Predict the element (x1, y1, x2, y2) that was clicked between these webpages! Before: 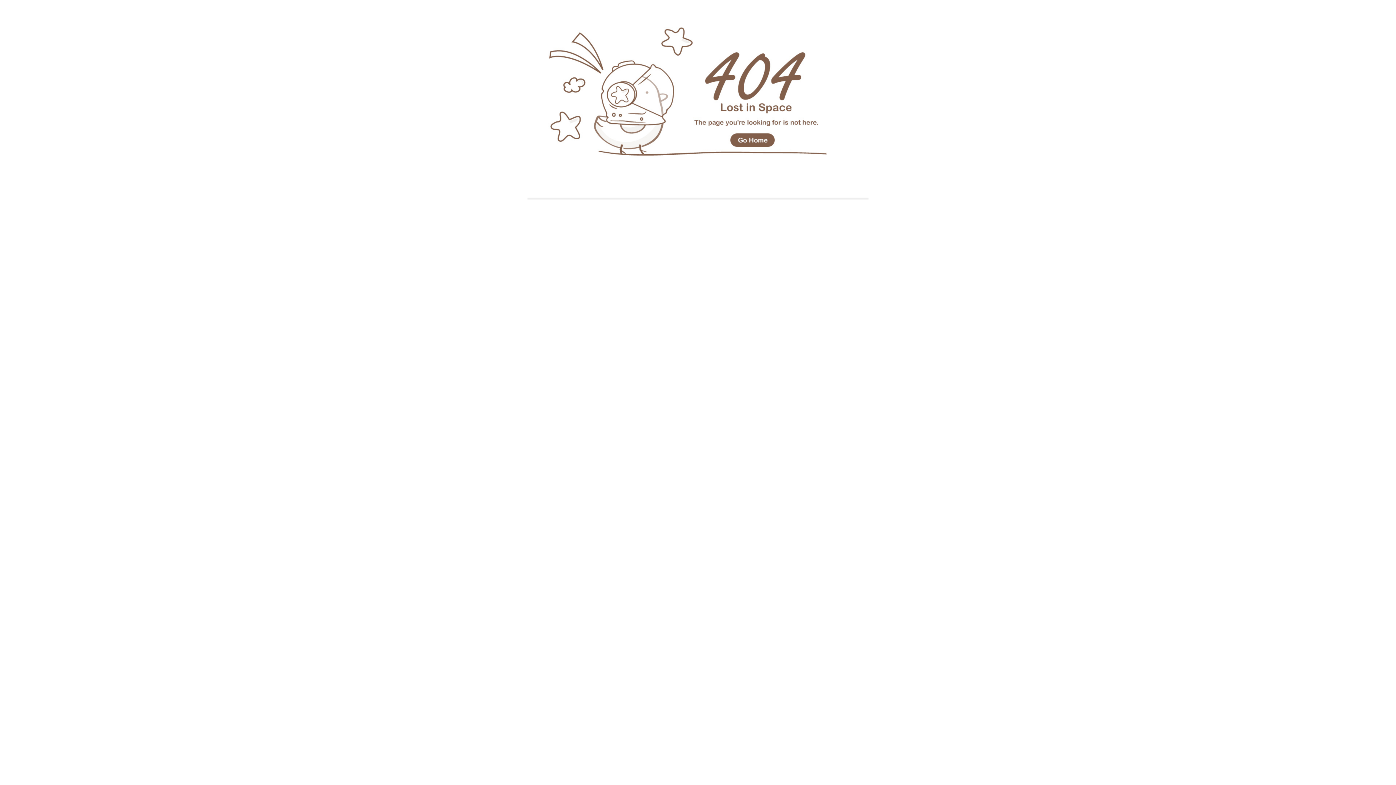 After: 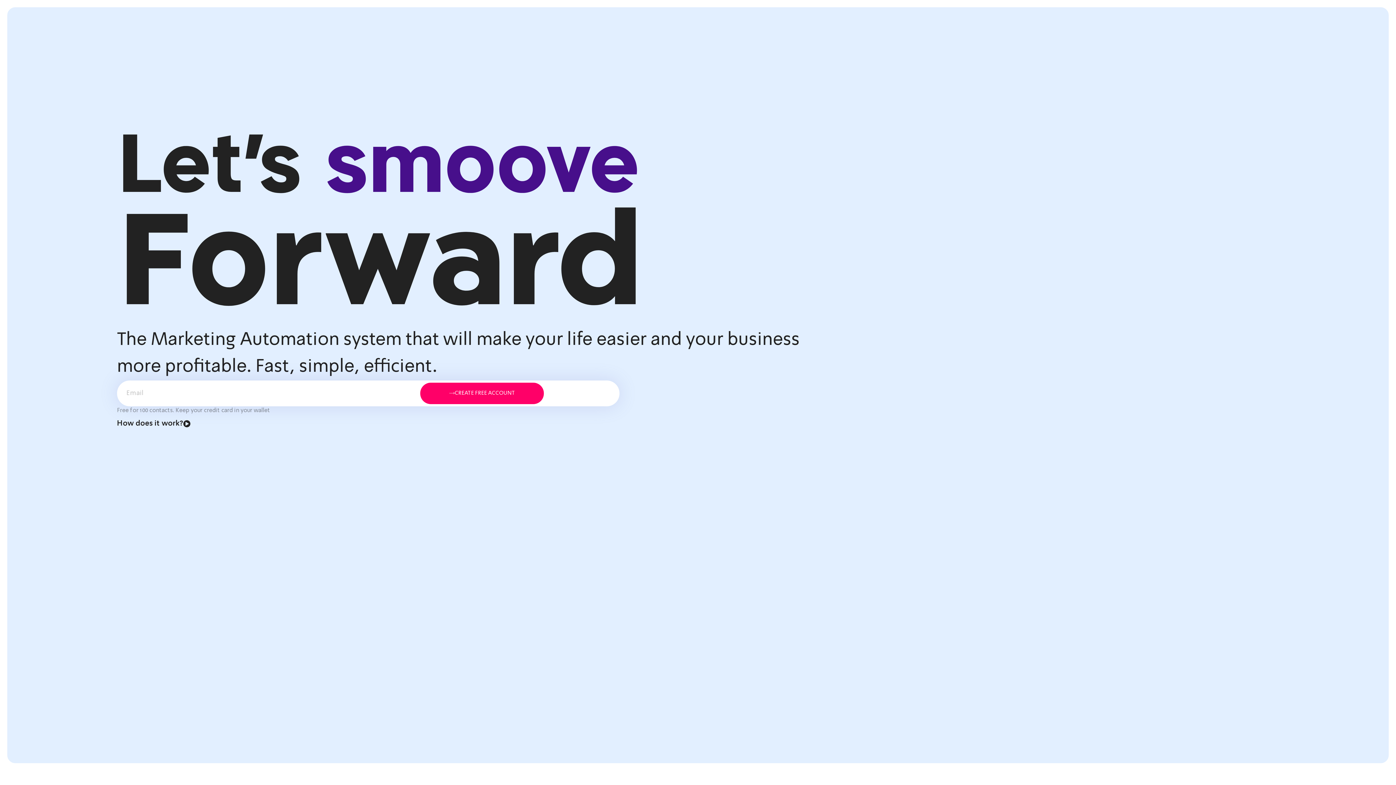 Action: bbox: (527, 195, 868, 201)